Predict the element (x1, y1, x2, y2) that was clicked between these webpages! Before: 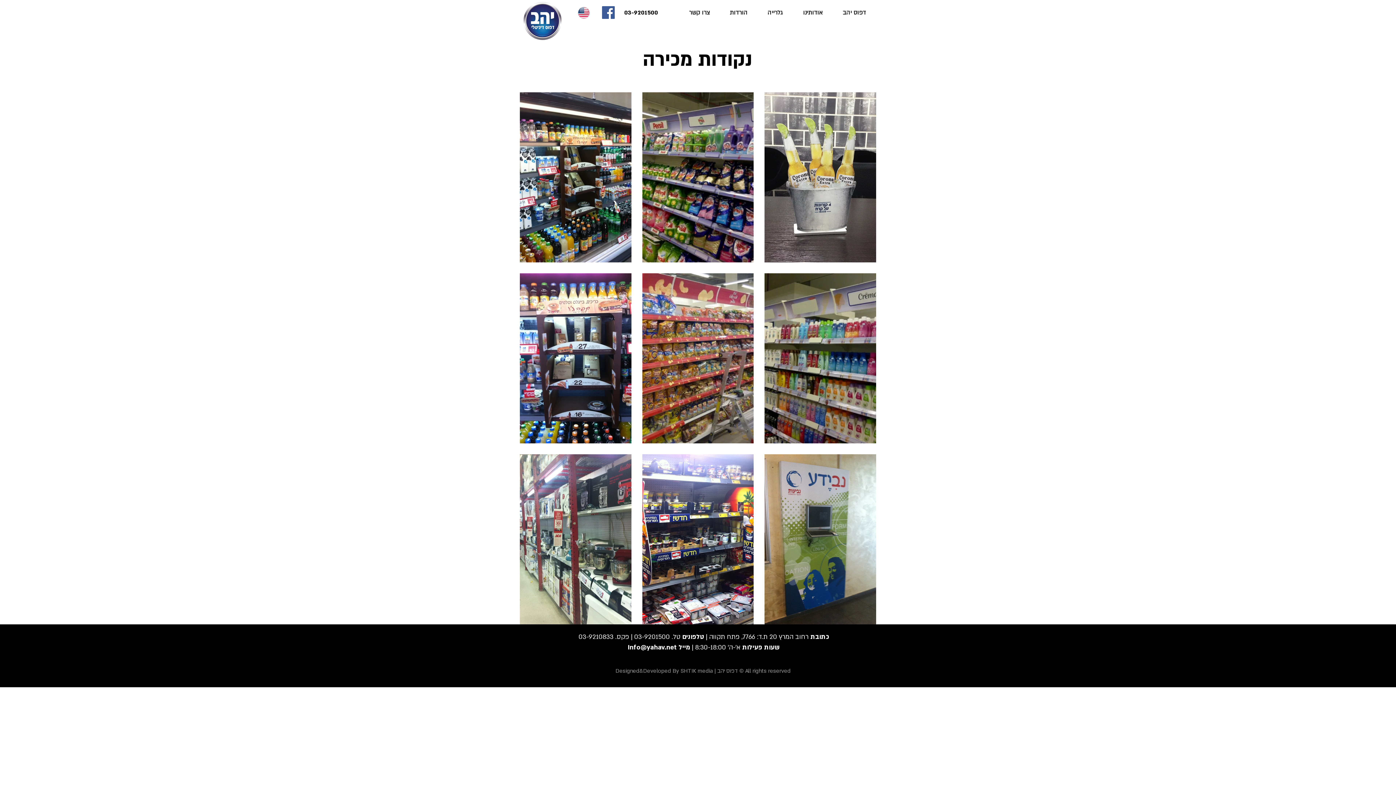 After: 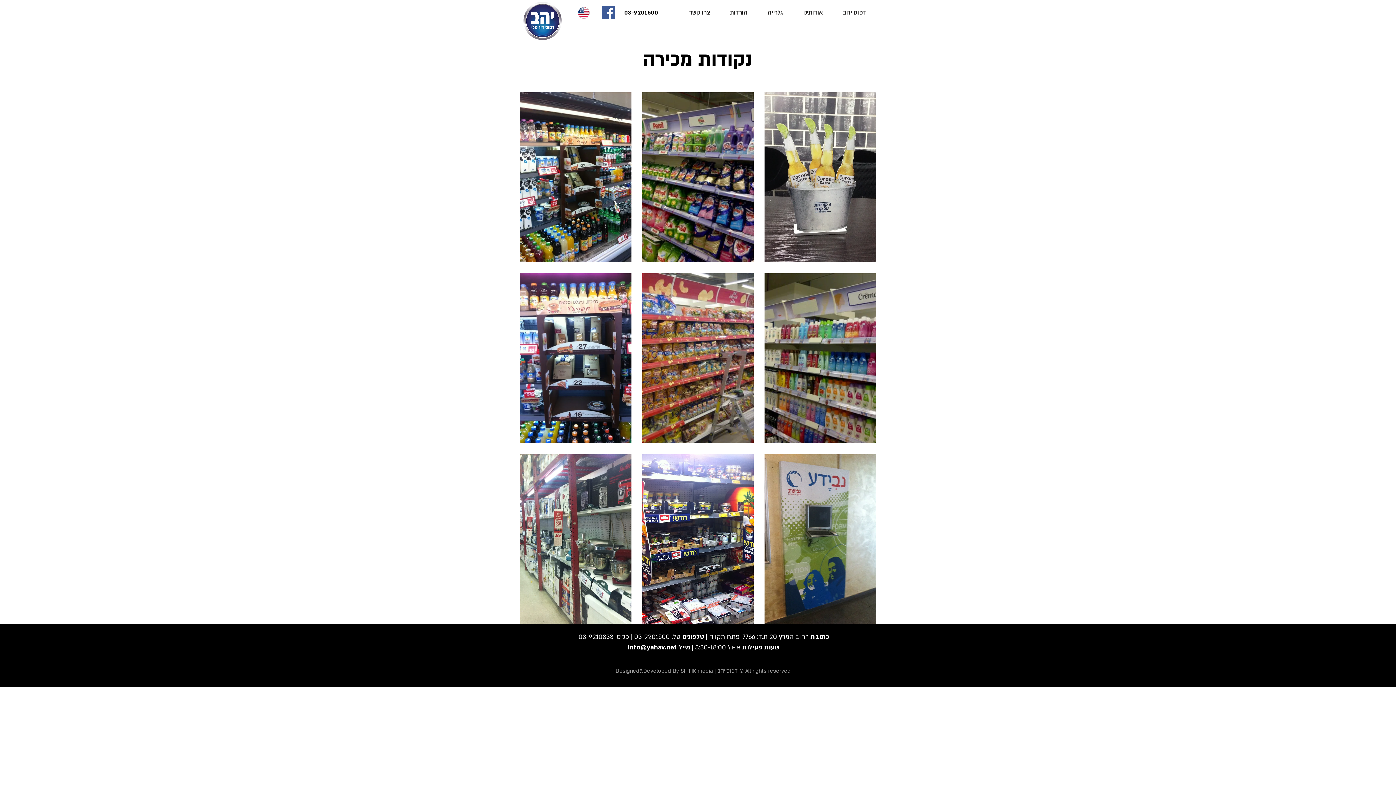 Action: bbox: (602, 6, 614, 18) label: Facebook Social Icon